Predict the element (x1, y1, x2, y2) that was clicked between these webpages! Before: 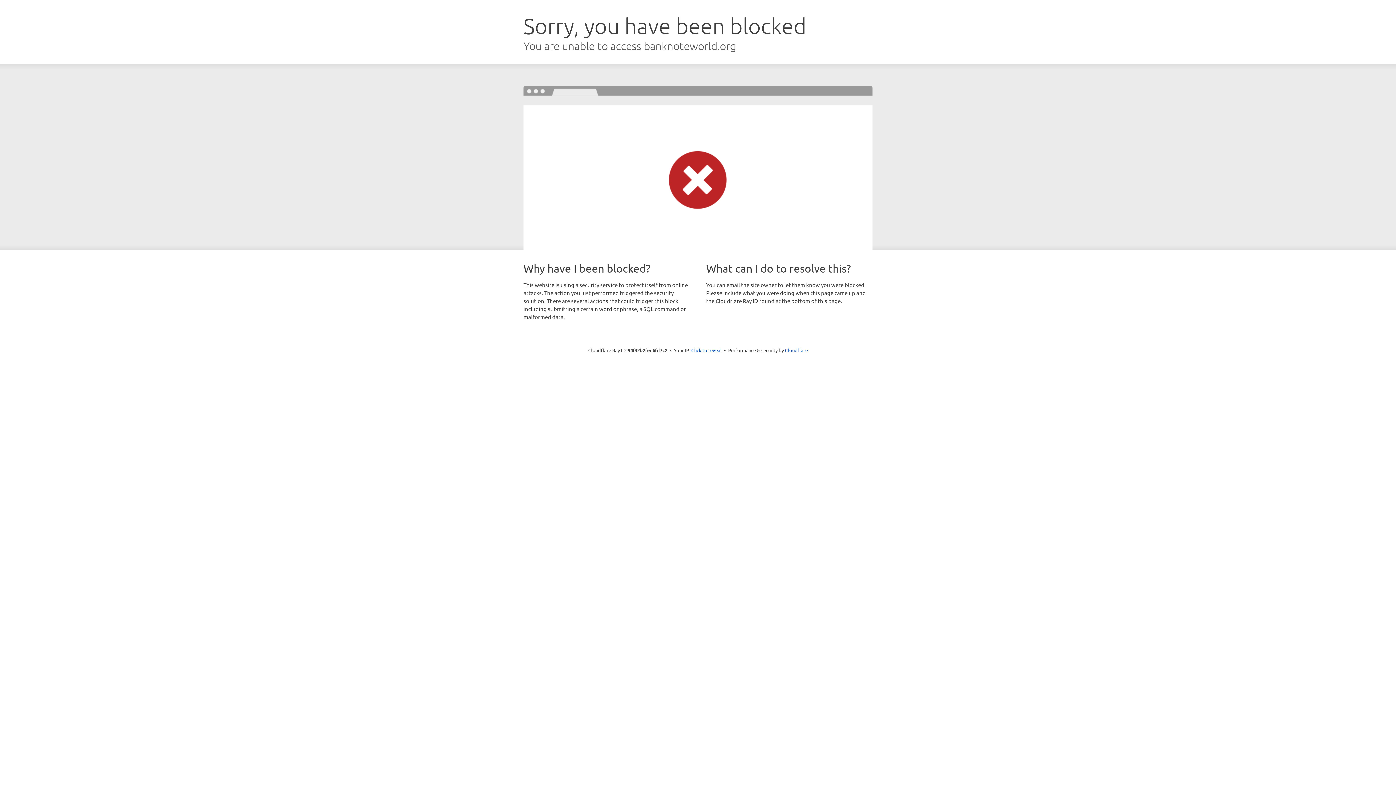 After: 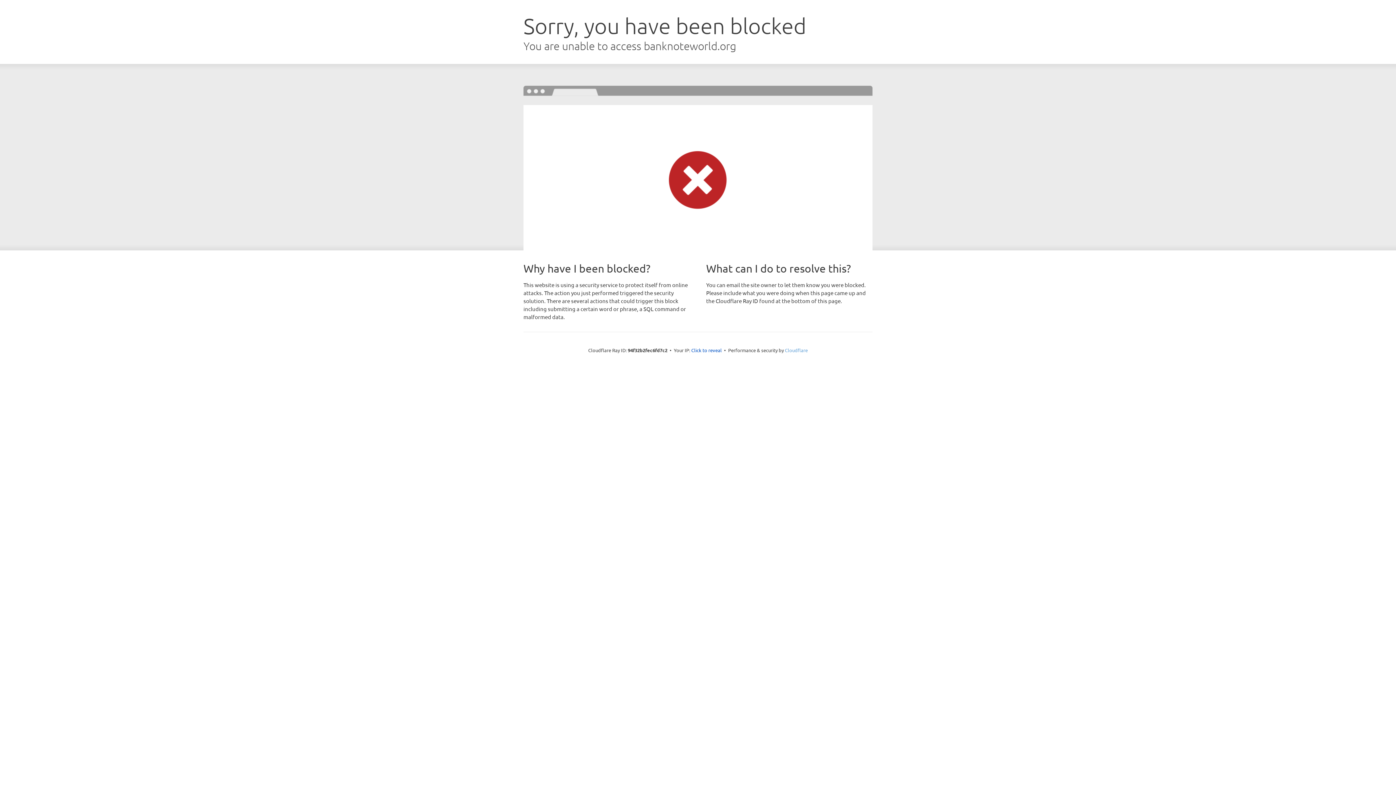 Action: label: Cloudflare bbox: (785, 347, 808, 353)